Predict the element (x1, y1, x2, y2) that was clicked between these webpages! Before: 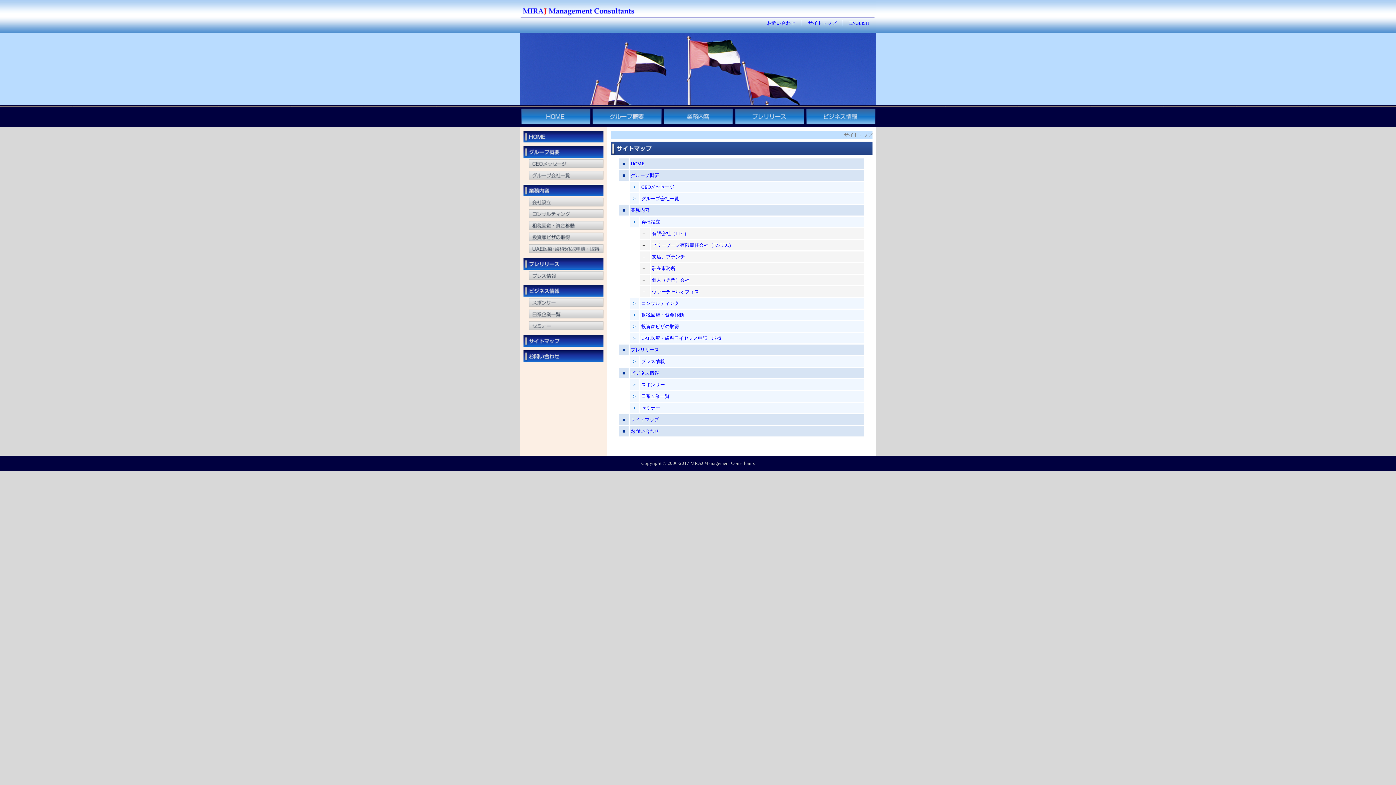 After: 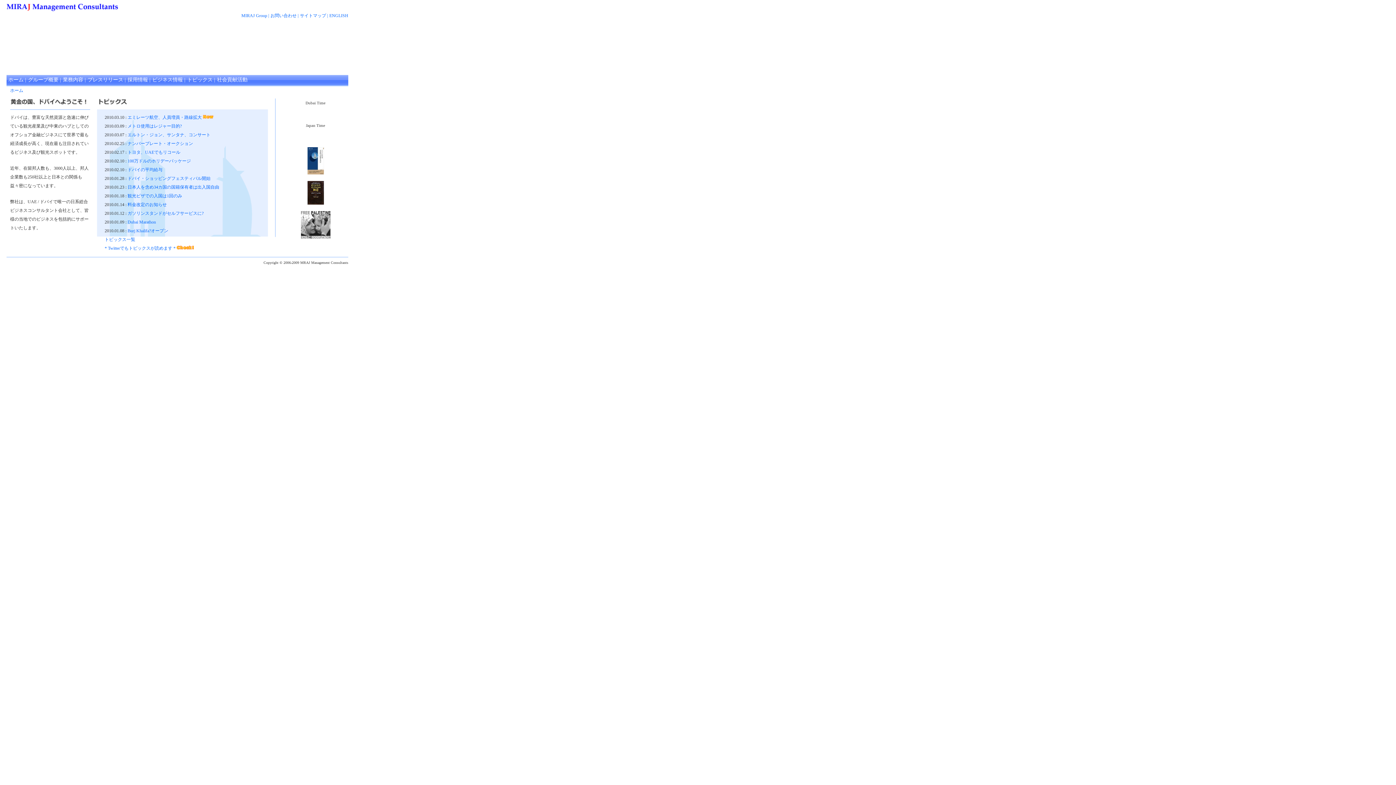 Action: bbox: (630, 161, 644, 166) label: HOME